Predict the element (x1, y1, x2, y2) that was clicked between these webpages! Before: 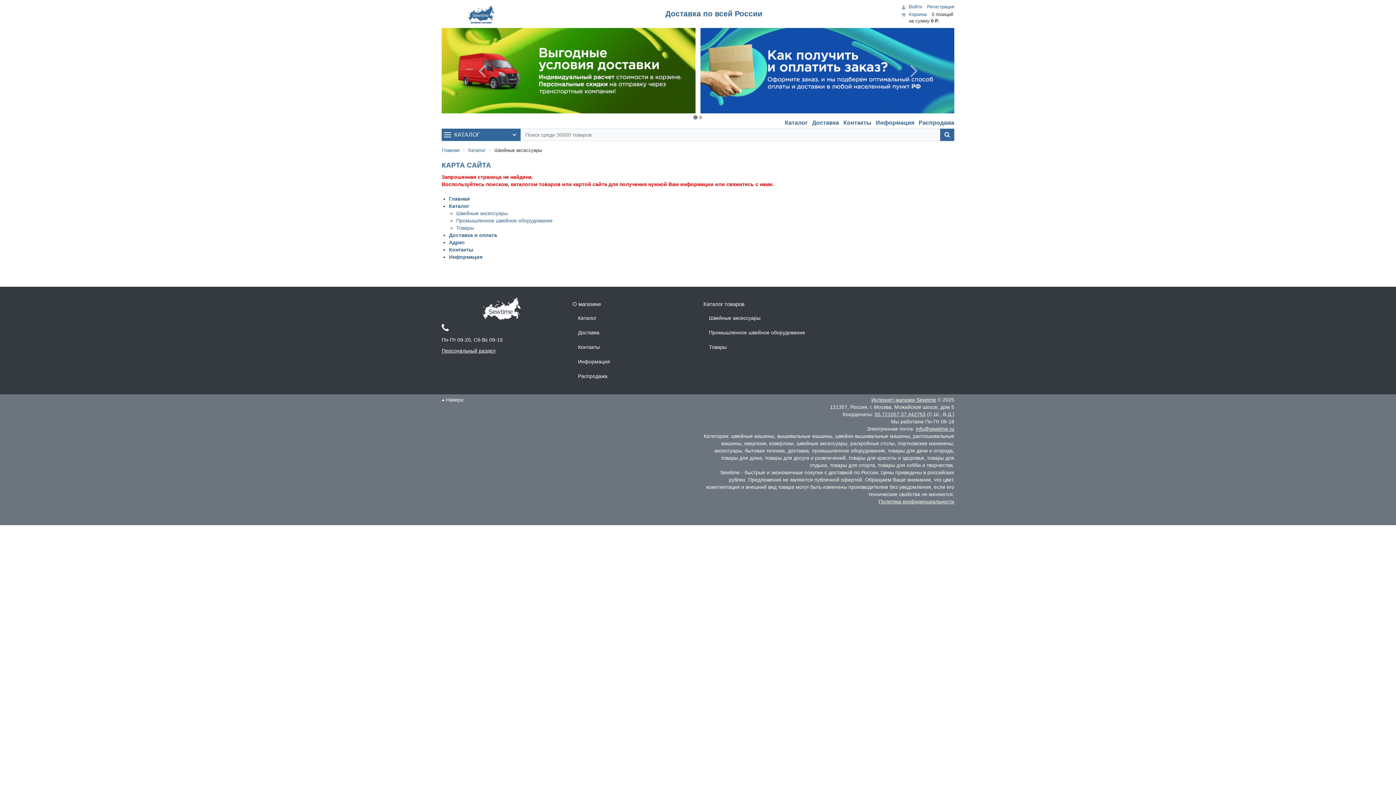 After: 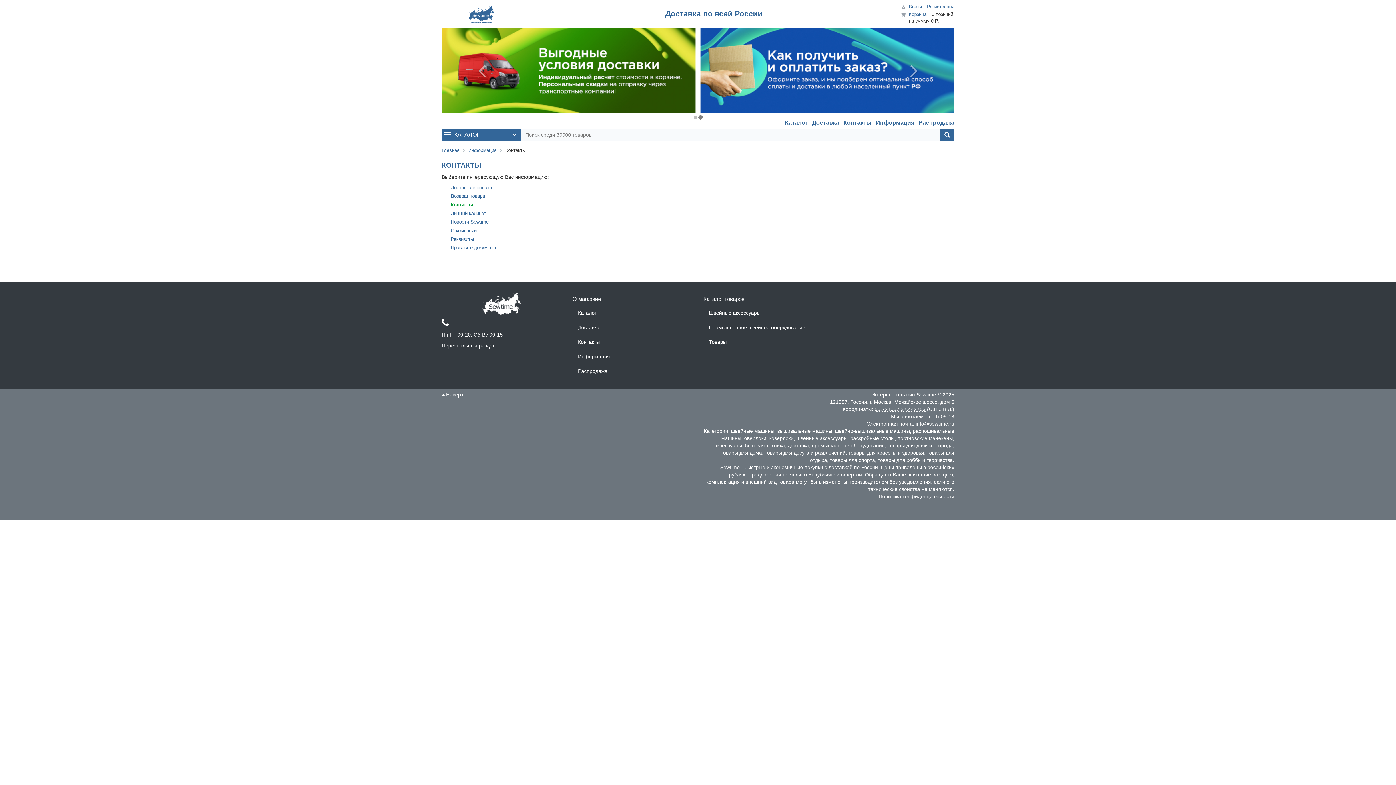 Action: bbox: (843, 119, 871, 125) label: Контакты